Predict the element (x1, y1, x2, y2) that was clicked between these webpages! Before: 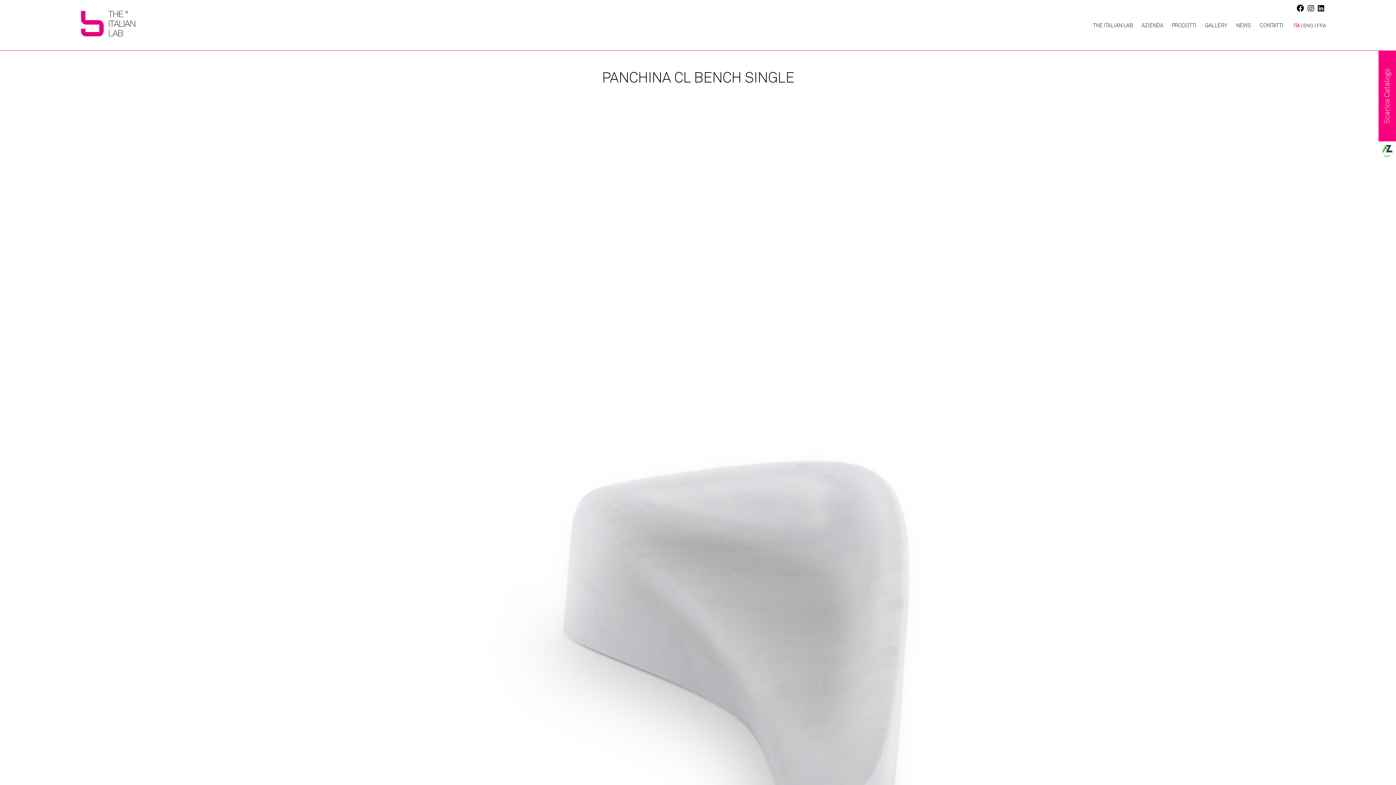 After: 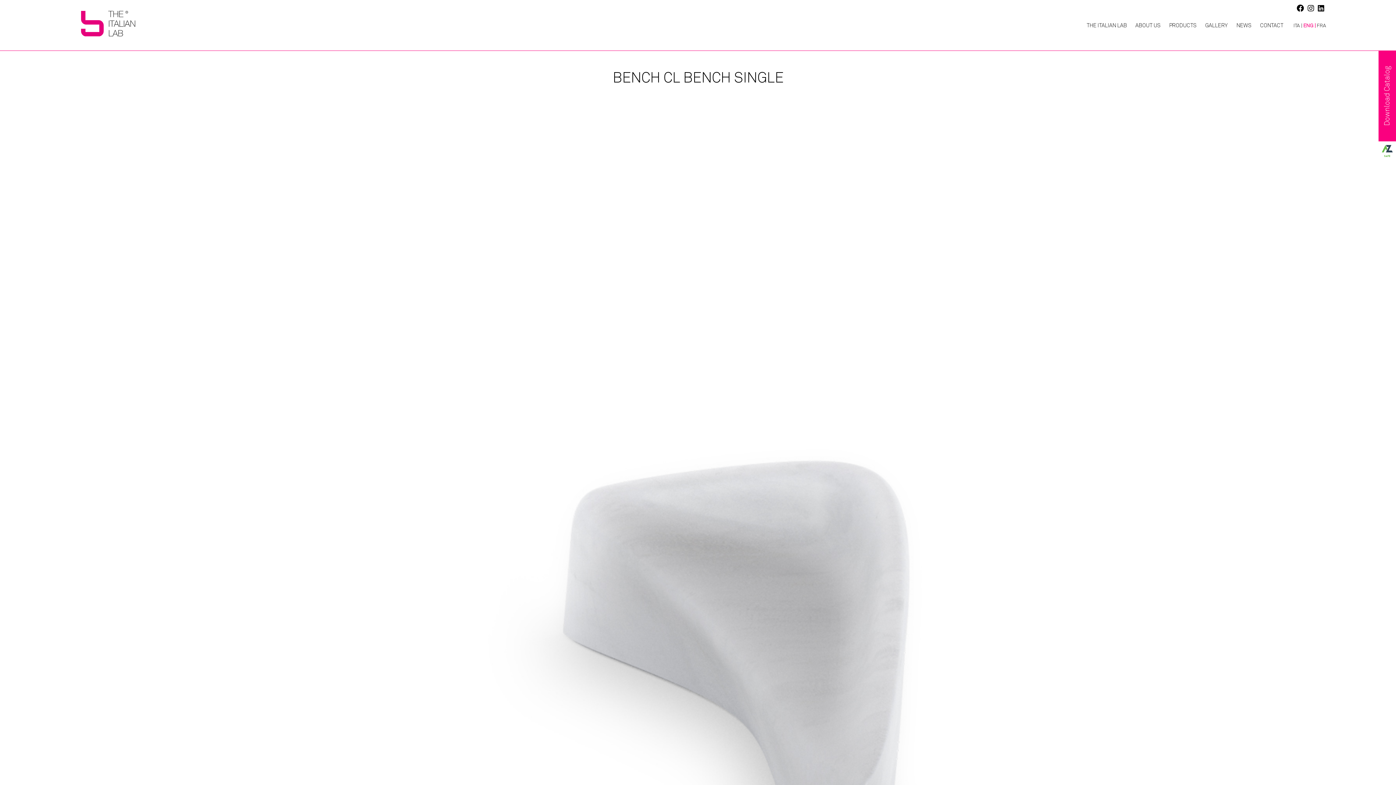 Action: bbox: (1303, 20, 1316, 31) label: ENG |